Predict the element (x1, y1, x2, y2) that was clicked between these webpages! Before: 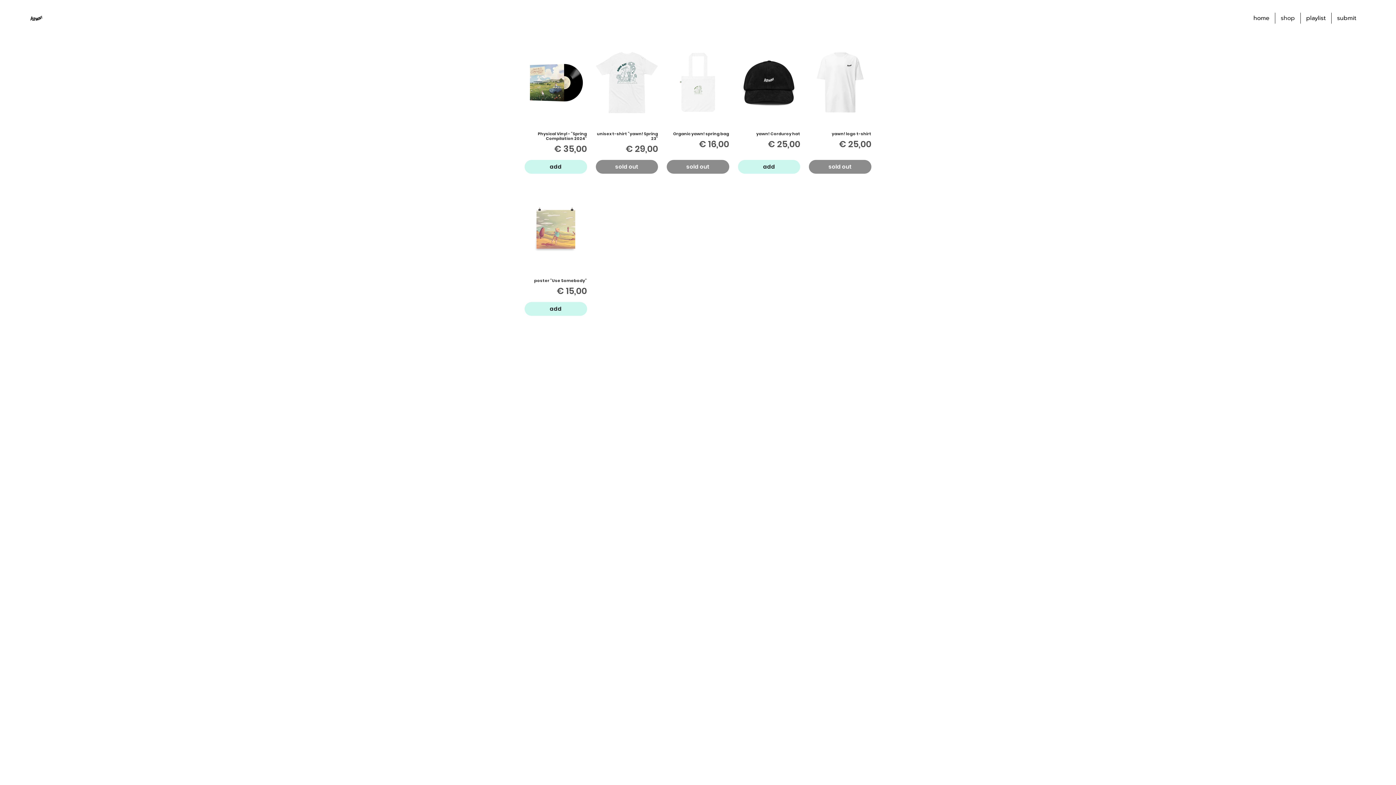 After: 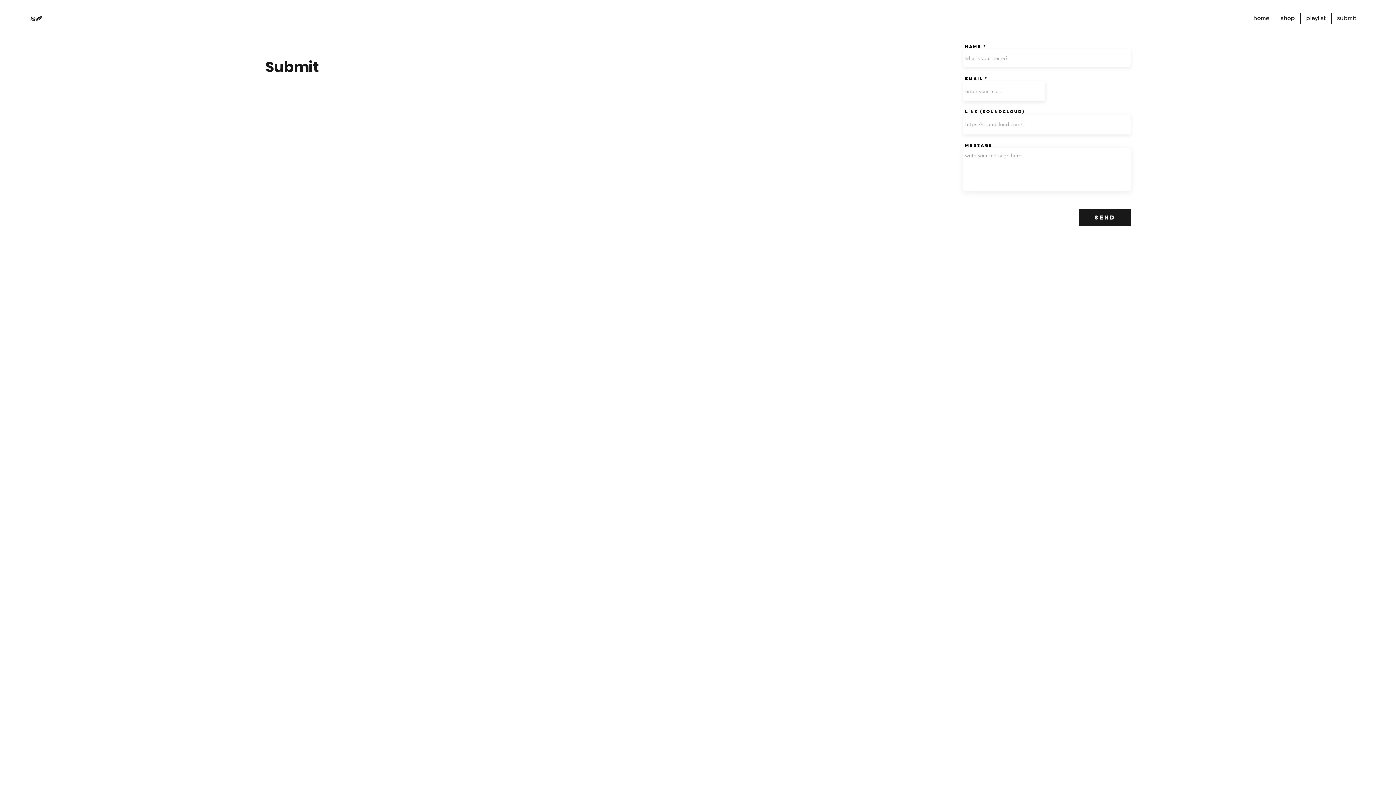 Action: bbox: (1332, 12, 1362, 23) label: submit